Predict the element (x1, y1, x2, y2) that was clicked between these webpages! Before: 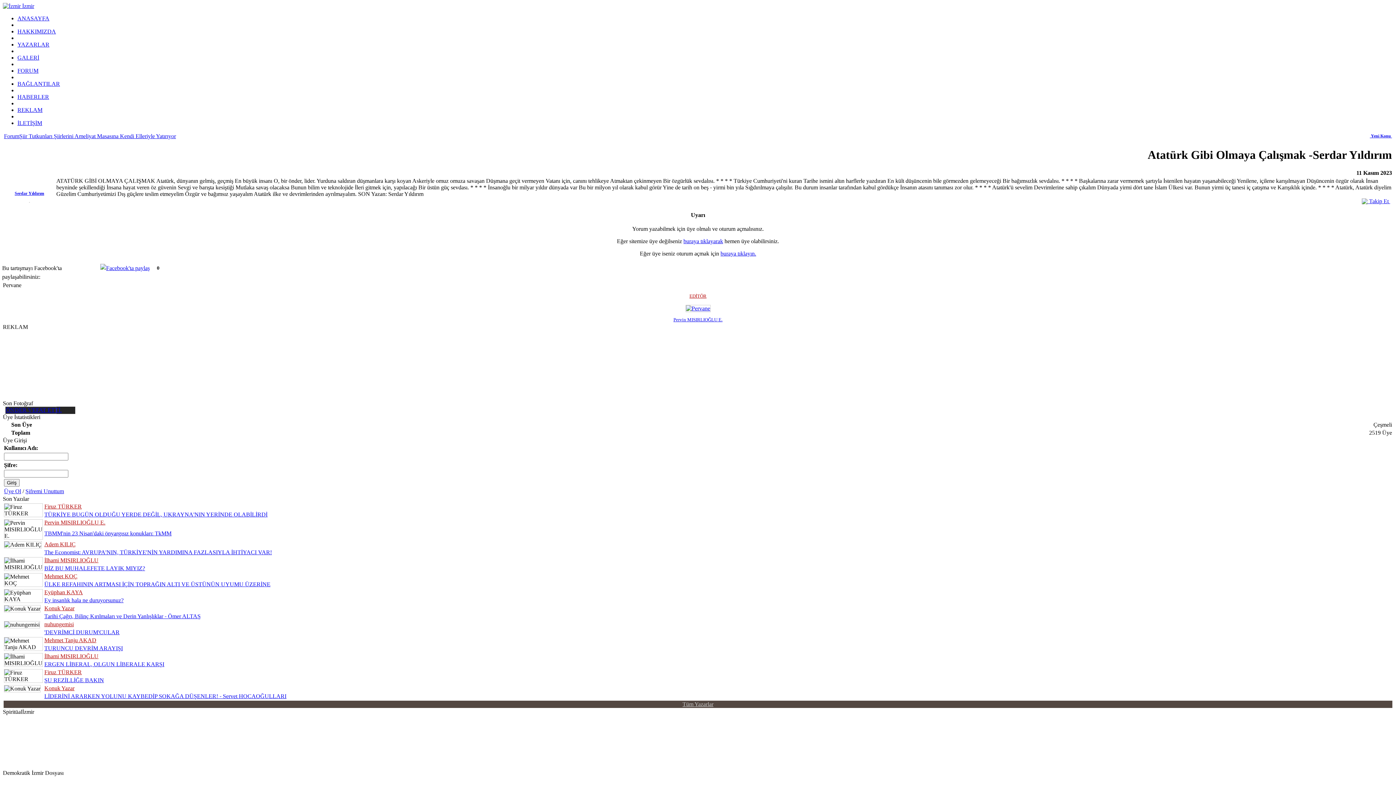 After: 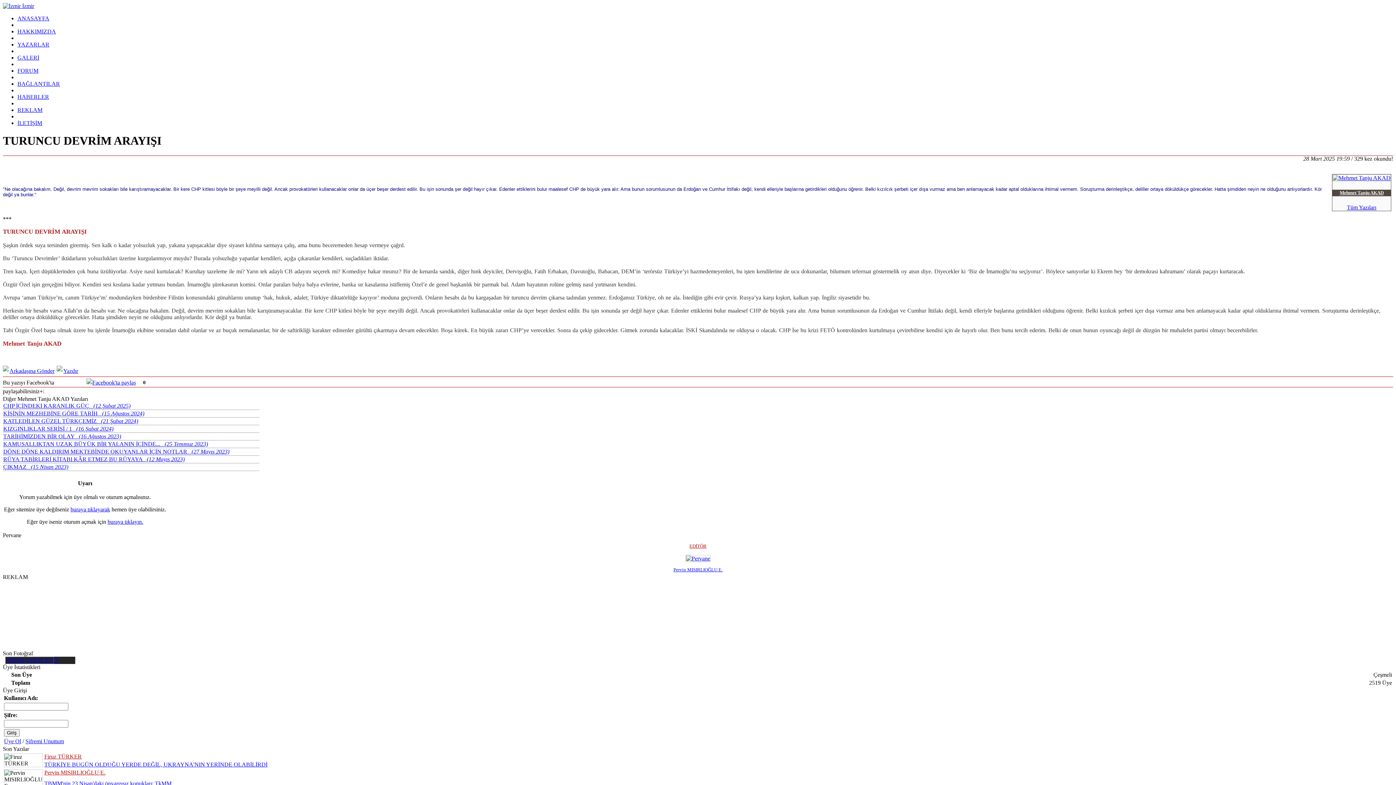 Action: bbox: (44, 637, 96, 643) label: Mehmet Tanju AKAD